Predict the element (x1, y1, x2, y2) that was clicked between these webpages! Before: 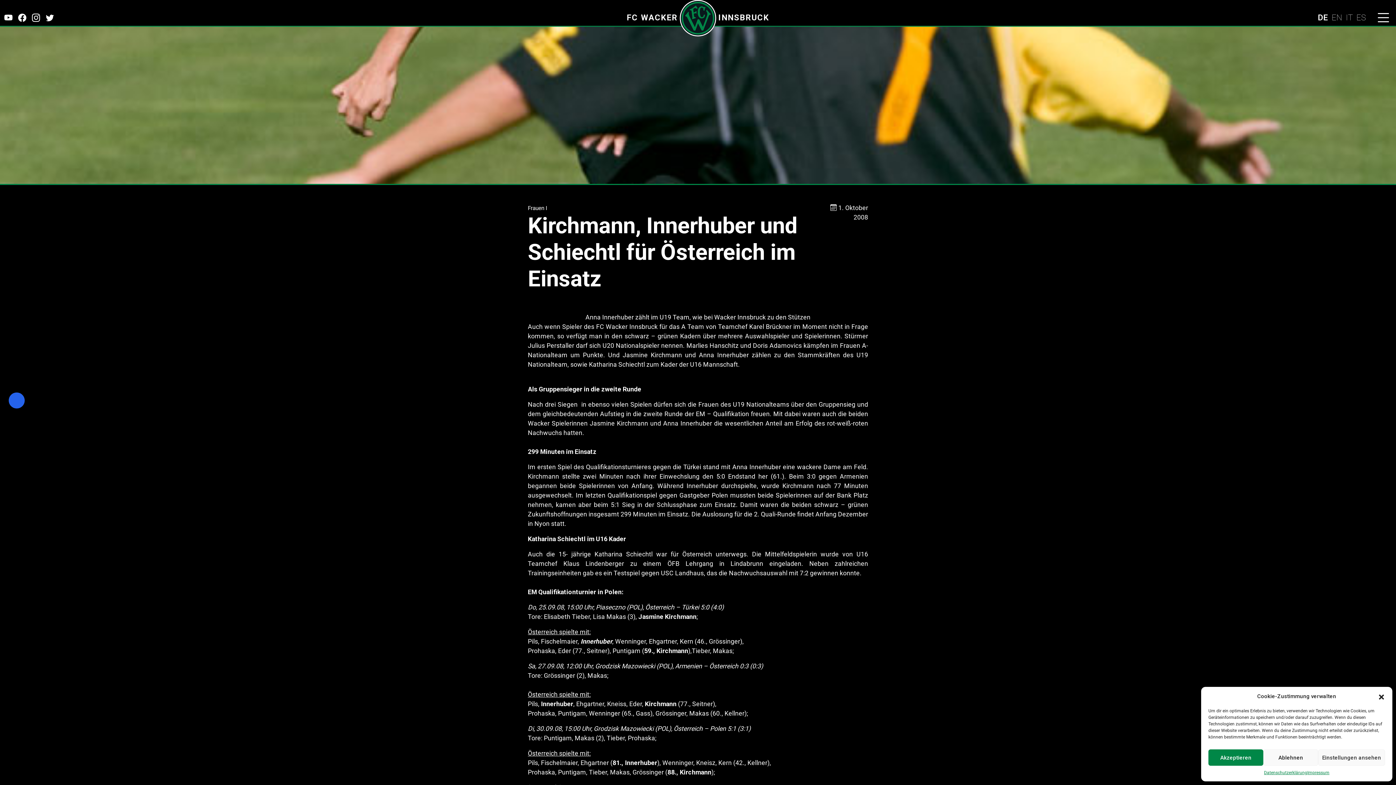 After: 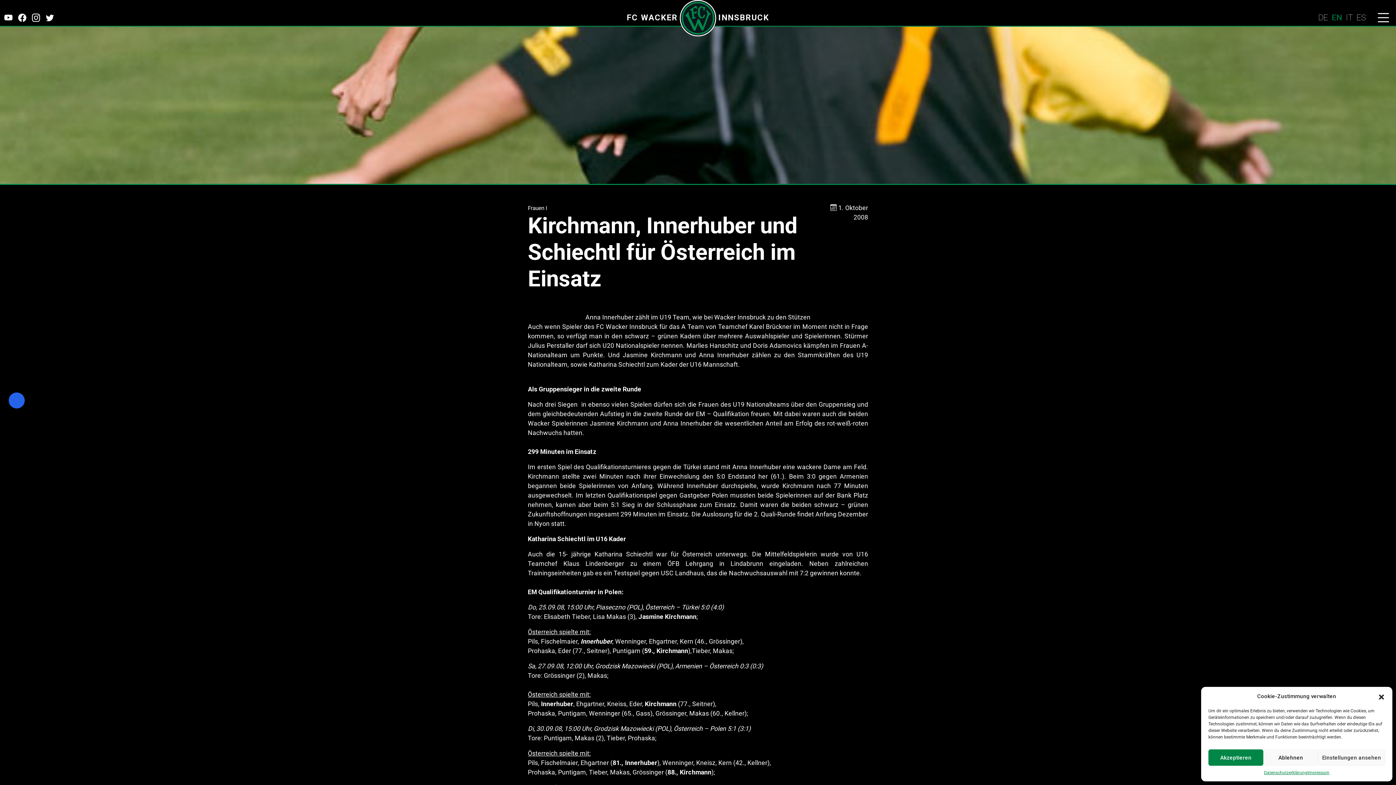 Action: label: EN bbox: (1331, 6, 1342, 23)